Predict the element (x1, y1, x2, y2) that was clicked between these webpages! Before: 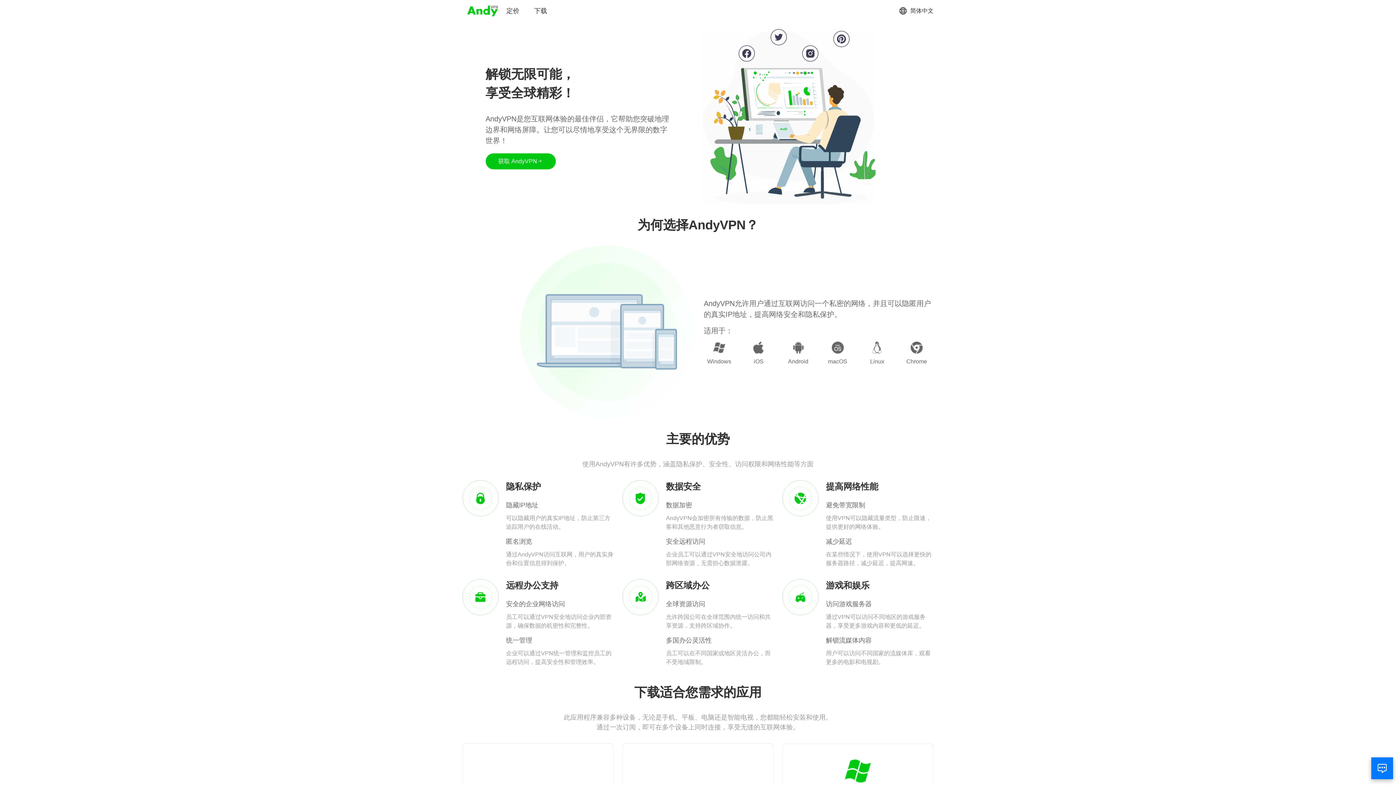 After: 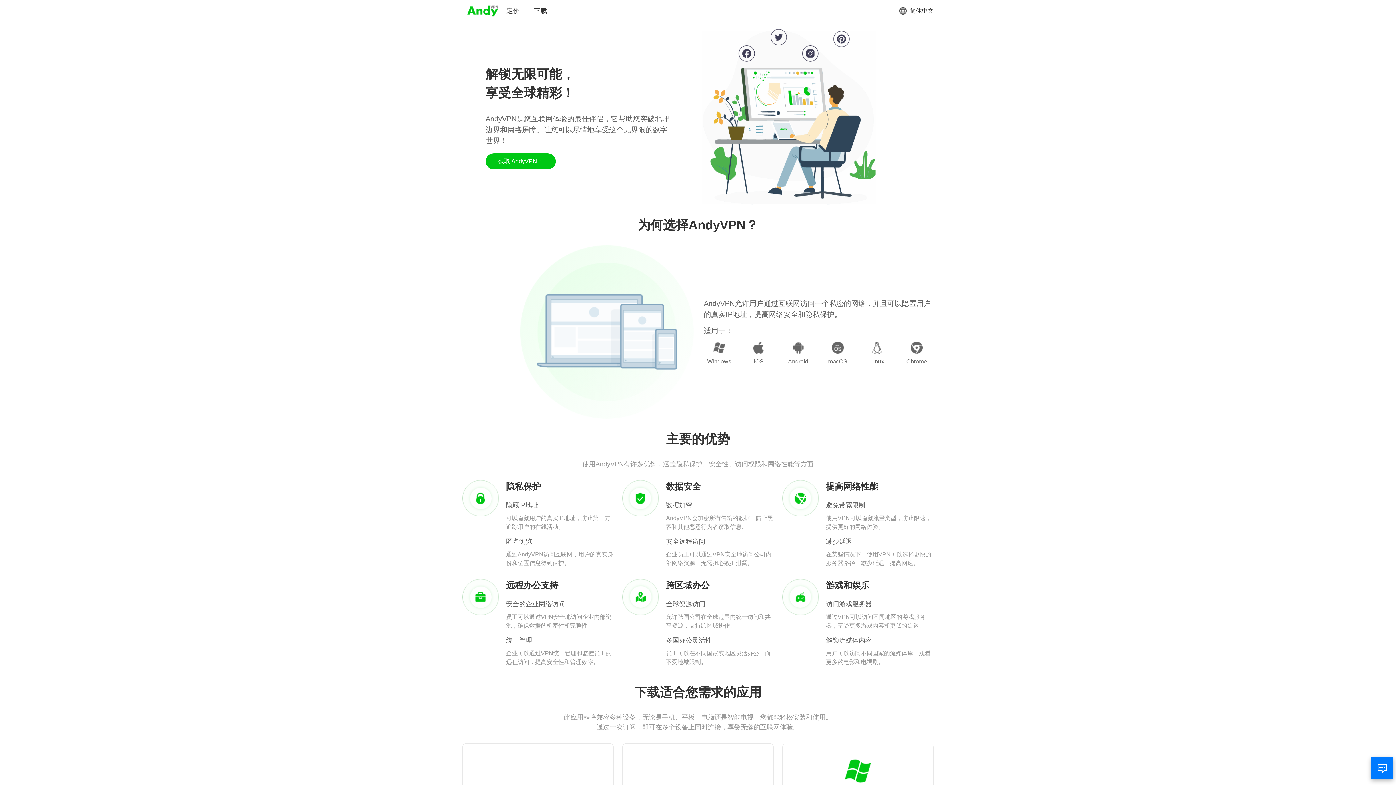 Action: bbox: (466, 3, 499, 18)